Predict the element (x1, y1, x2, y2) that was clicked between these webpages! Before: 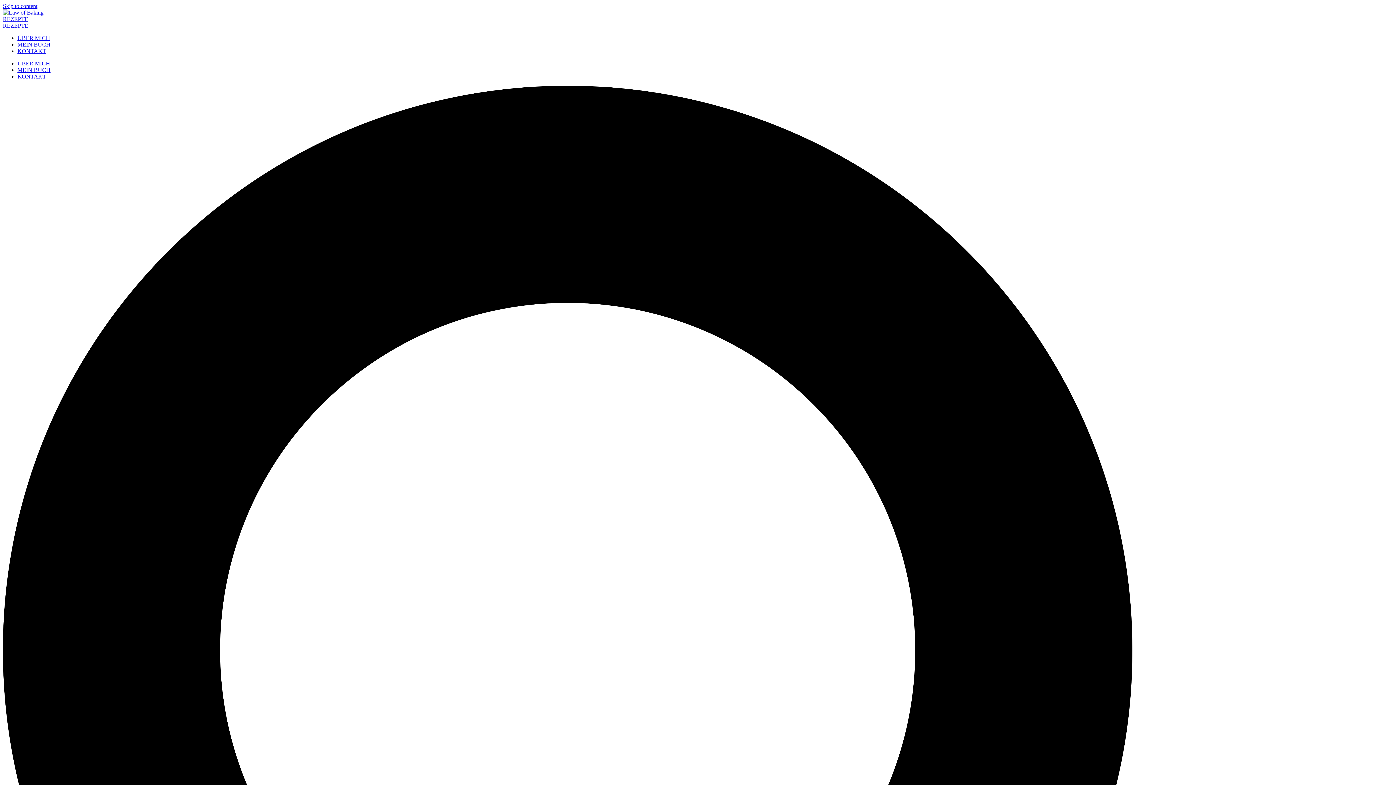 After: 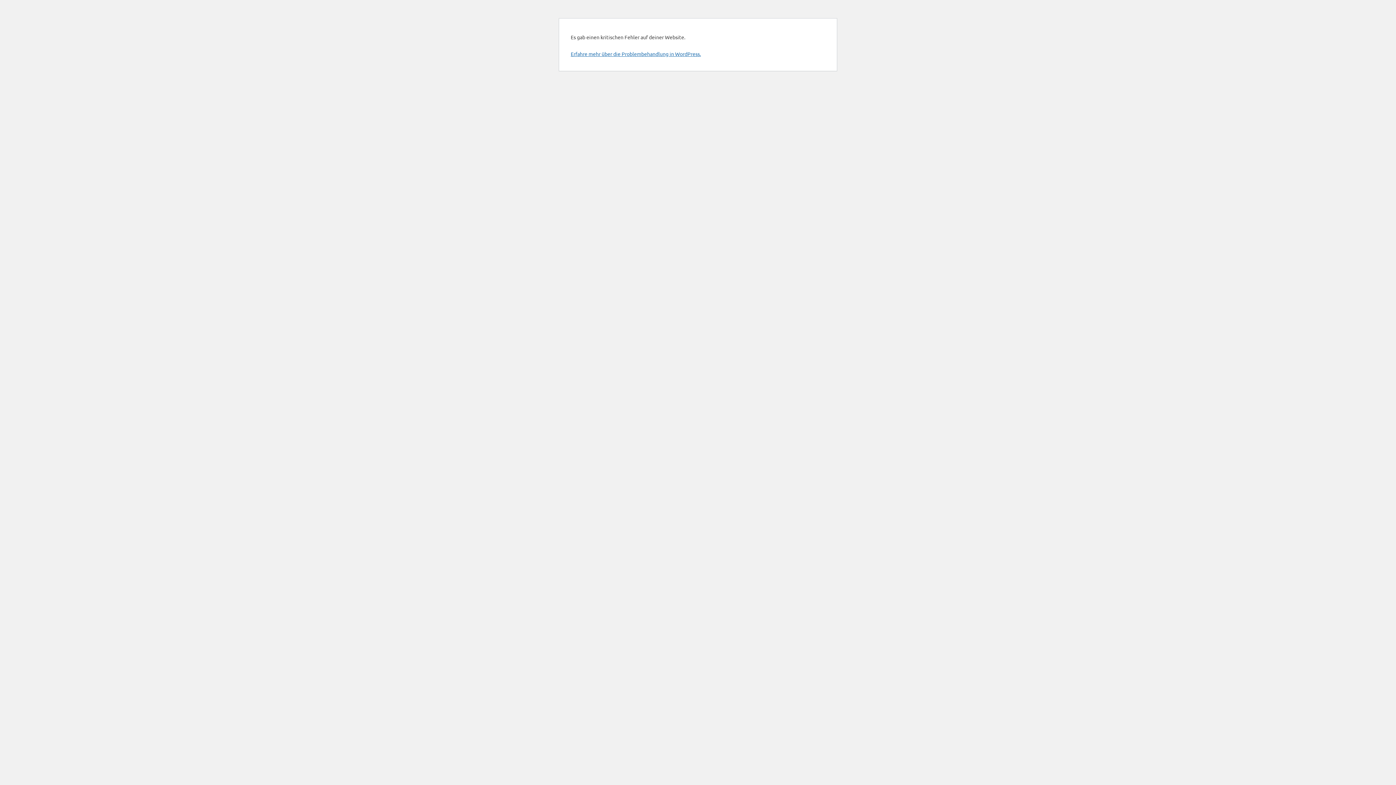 Action: bbox: (2, 16, 1393, 29) label: REZEPTE
REZEPTE